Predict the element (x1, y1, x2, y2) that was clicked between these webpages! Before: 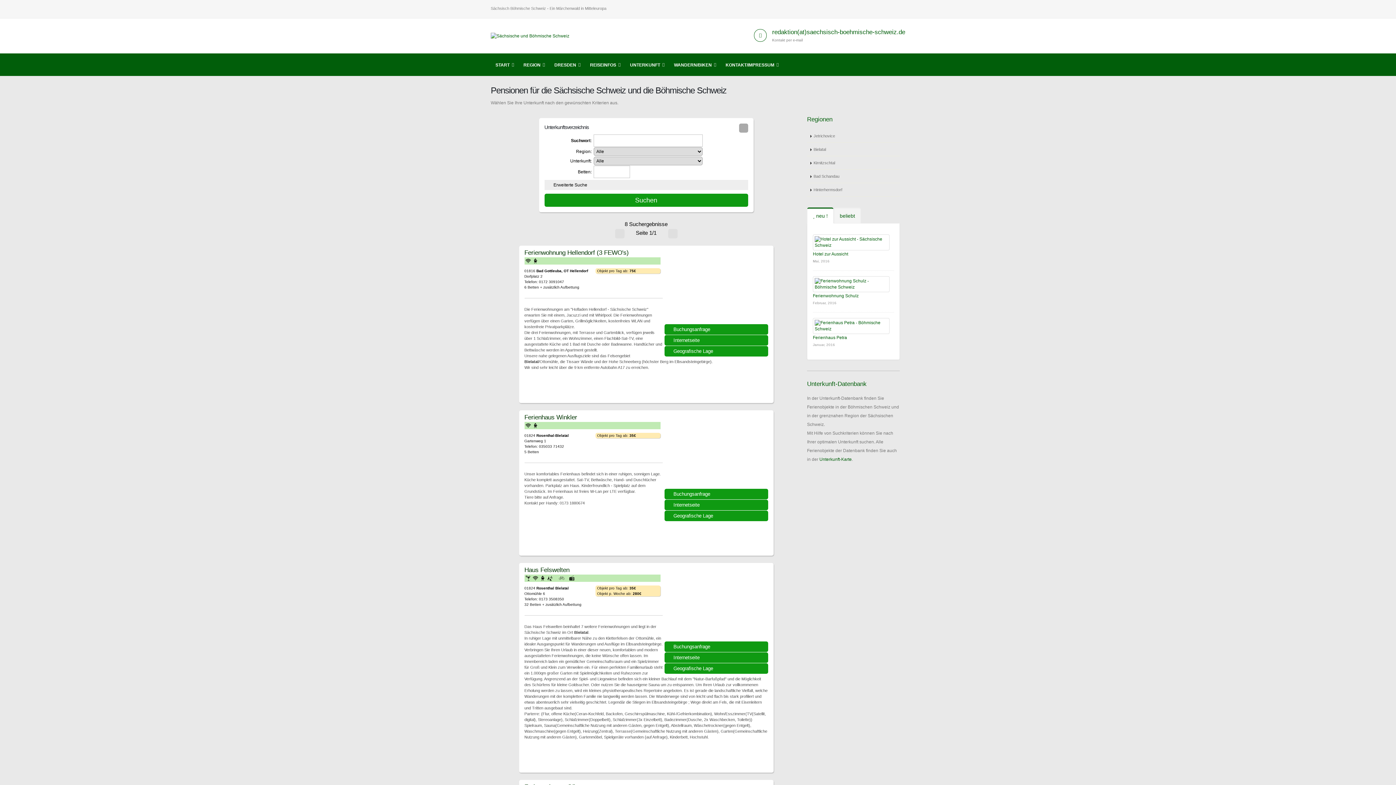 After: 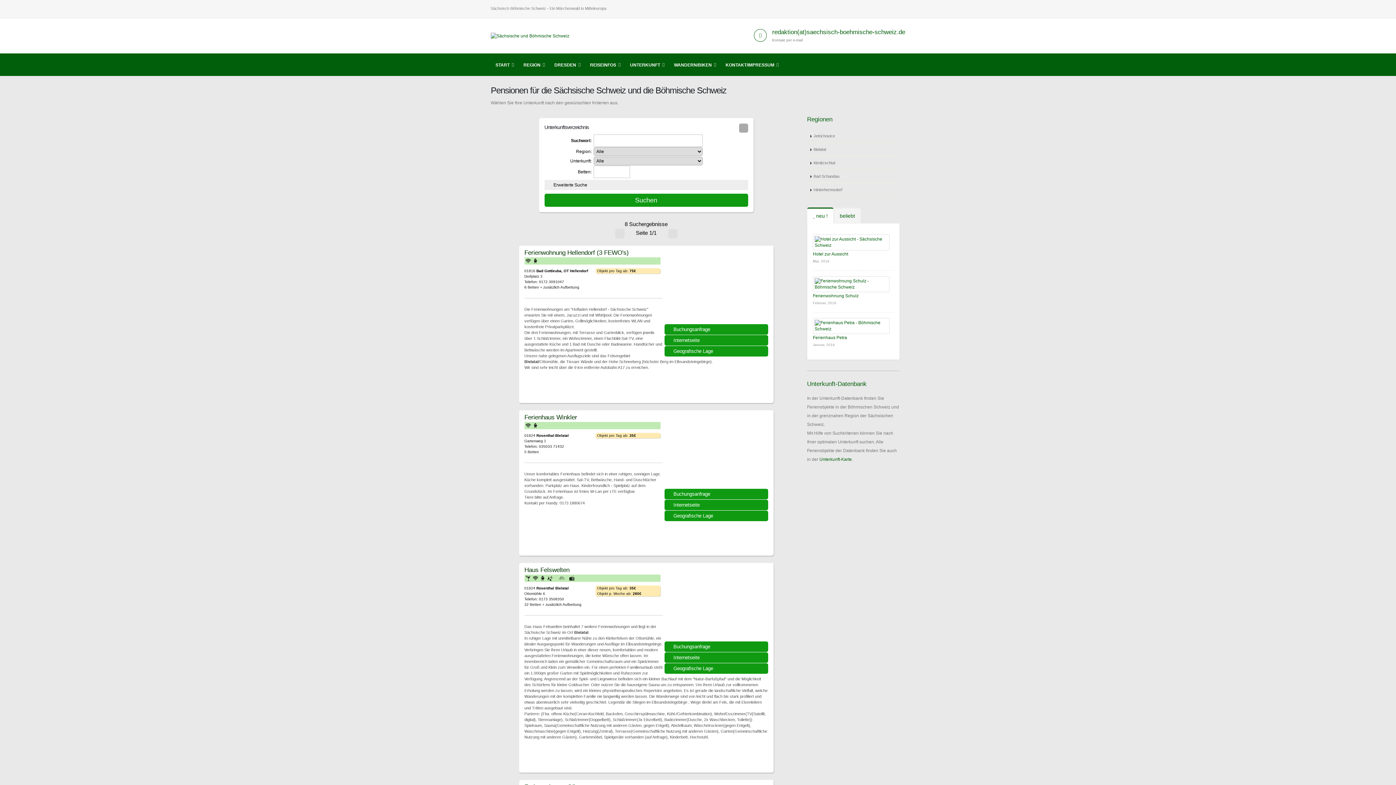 Action: label:  neu ! bbox: (807, 207, 833, 223)